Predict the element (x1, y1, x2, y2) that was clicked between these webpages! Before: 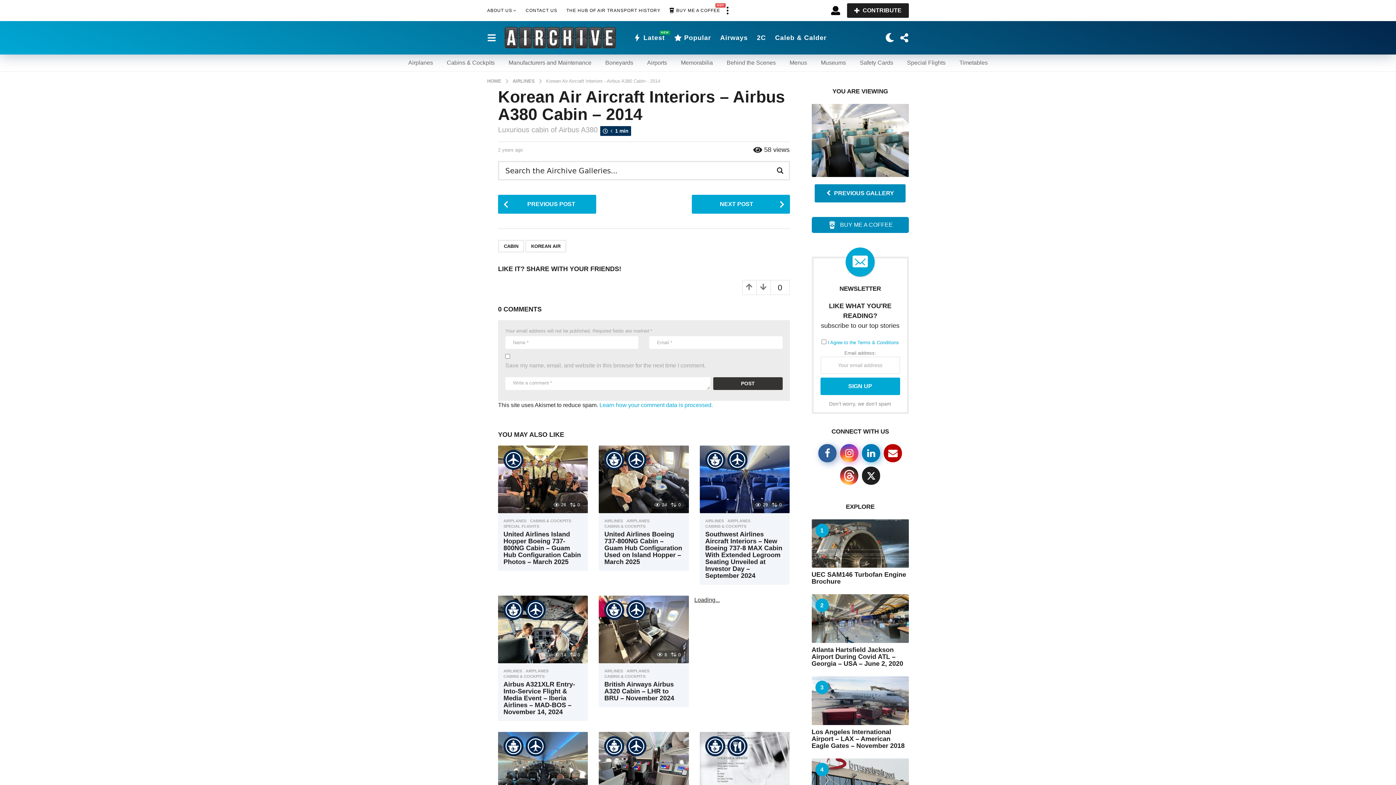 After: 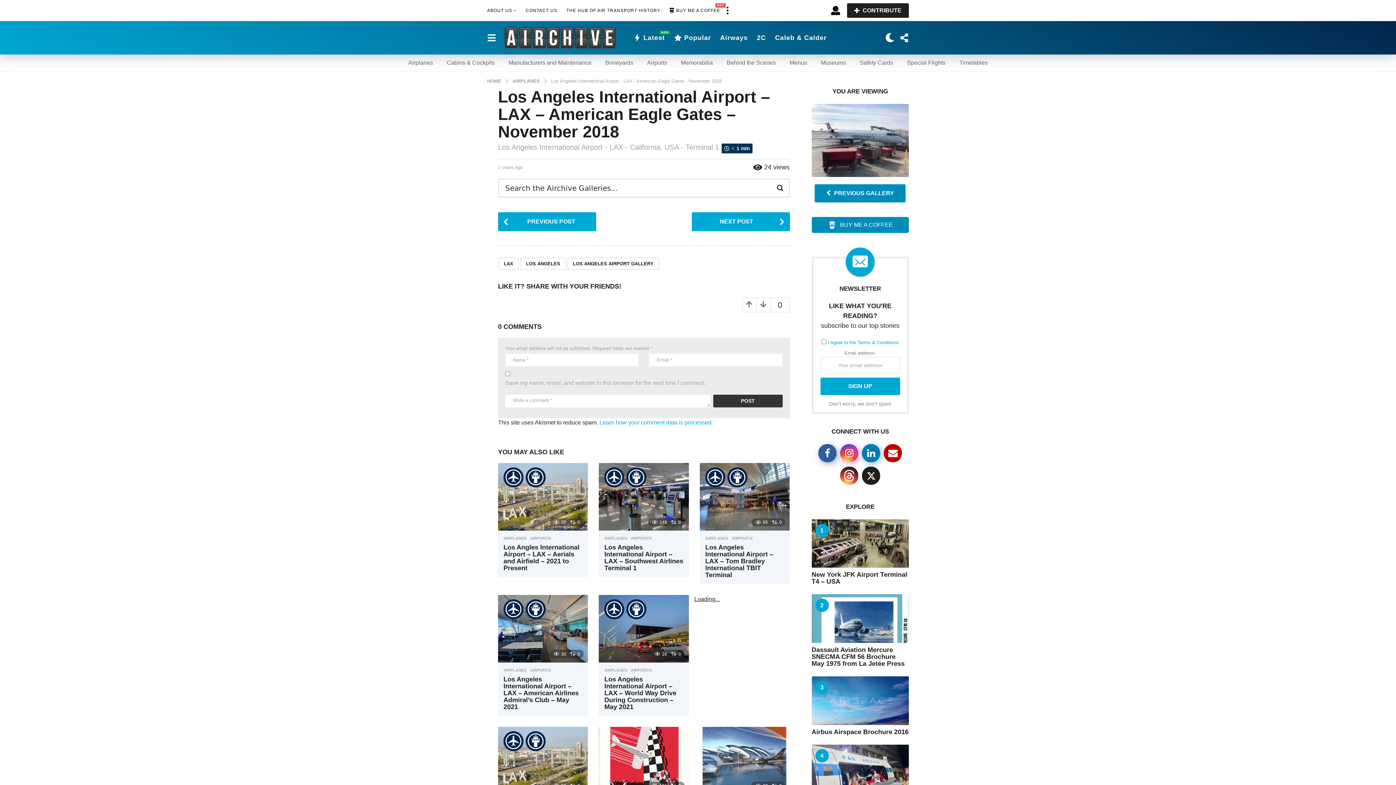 Action: bbox: (811, 676, 909, 725)